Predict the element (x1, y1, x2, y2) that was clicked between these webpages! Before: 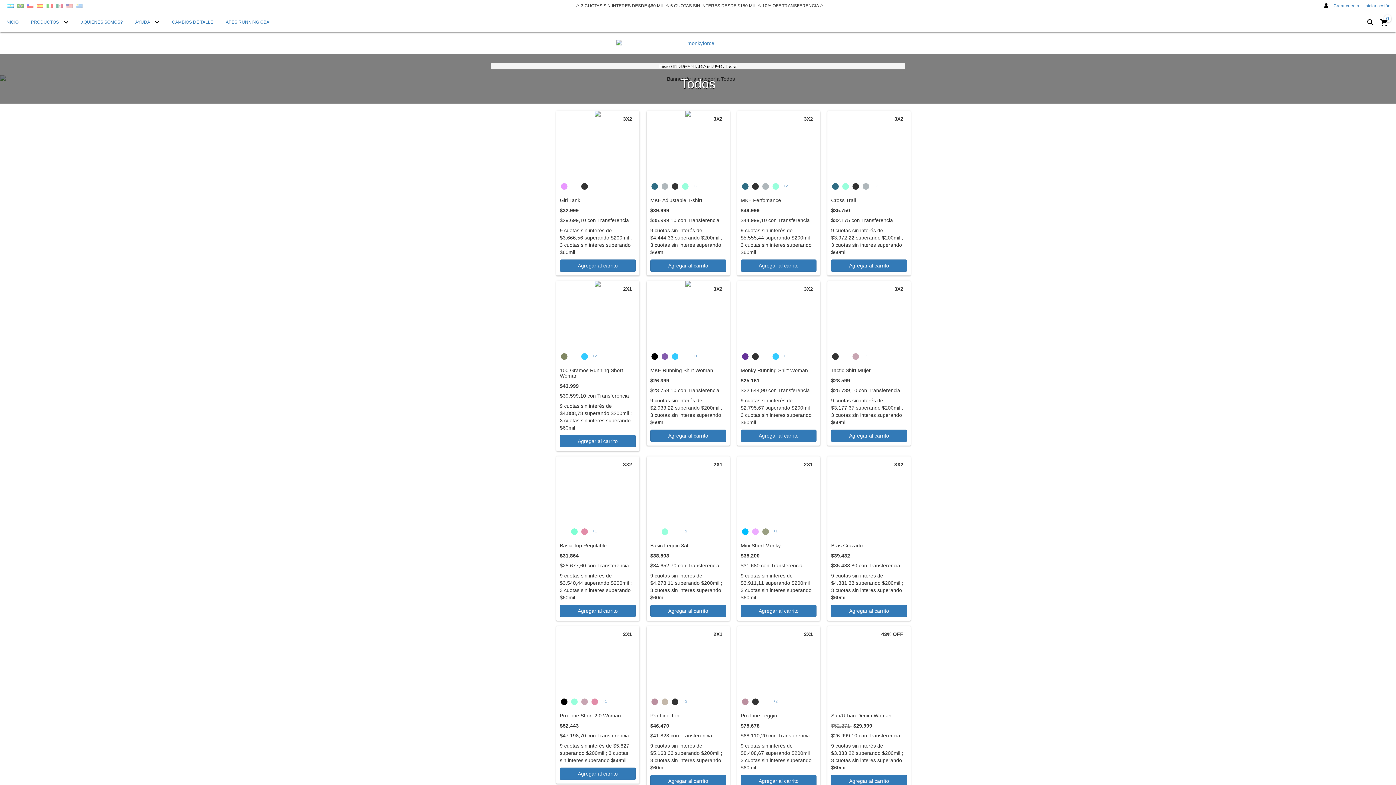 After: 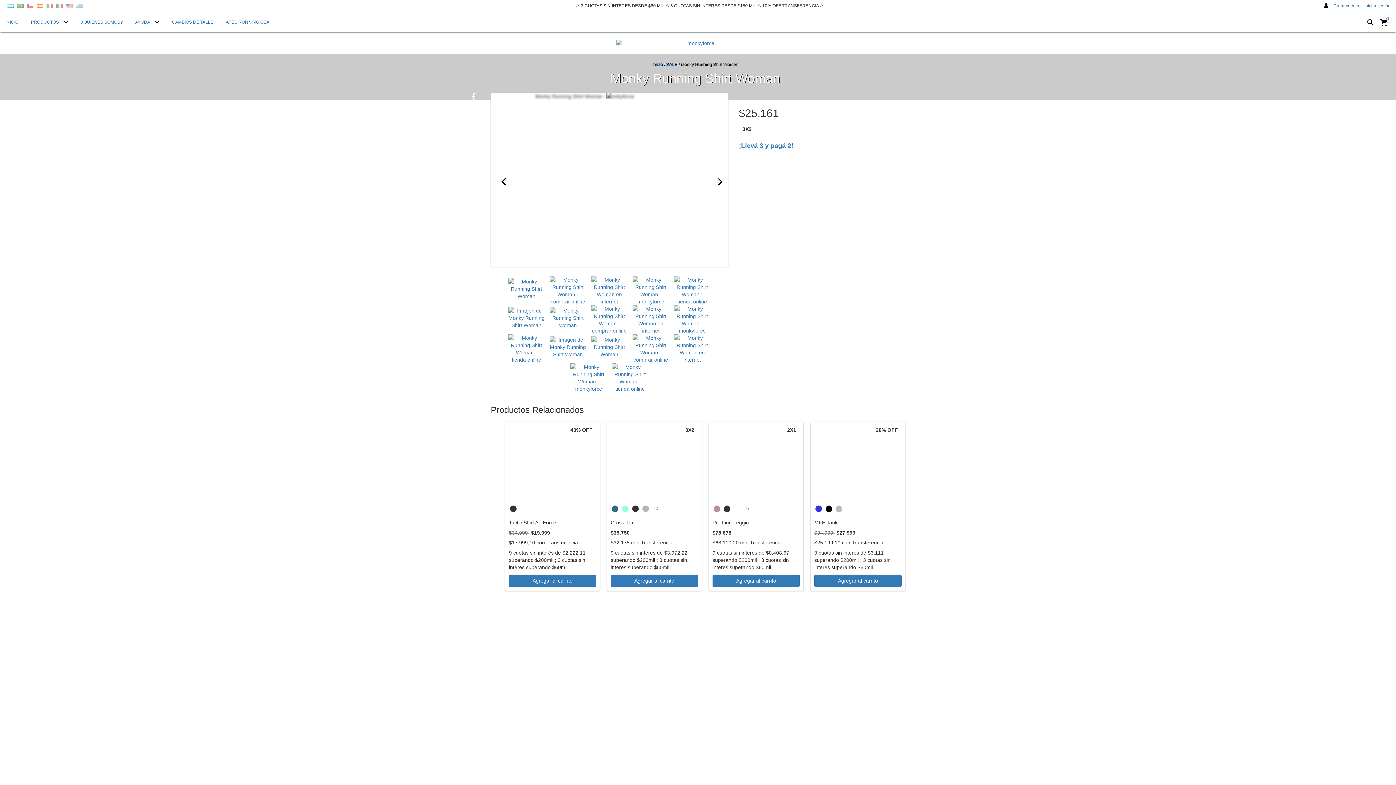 Action: bbox: (740, 367, 816, 373) label: Monky Running Shirt Woman